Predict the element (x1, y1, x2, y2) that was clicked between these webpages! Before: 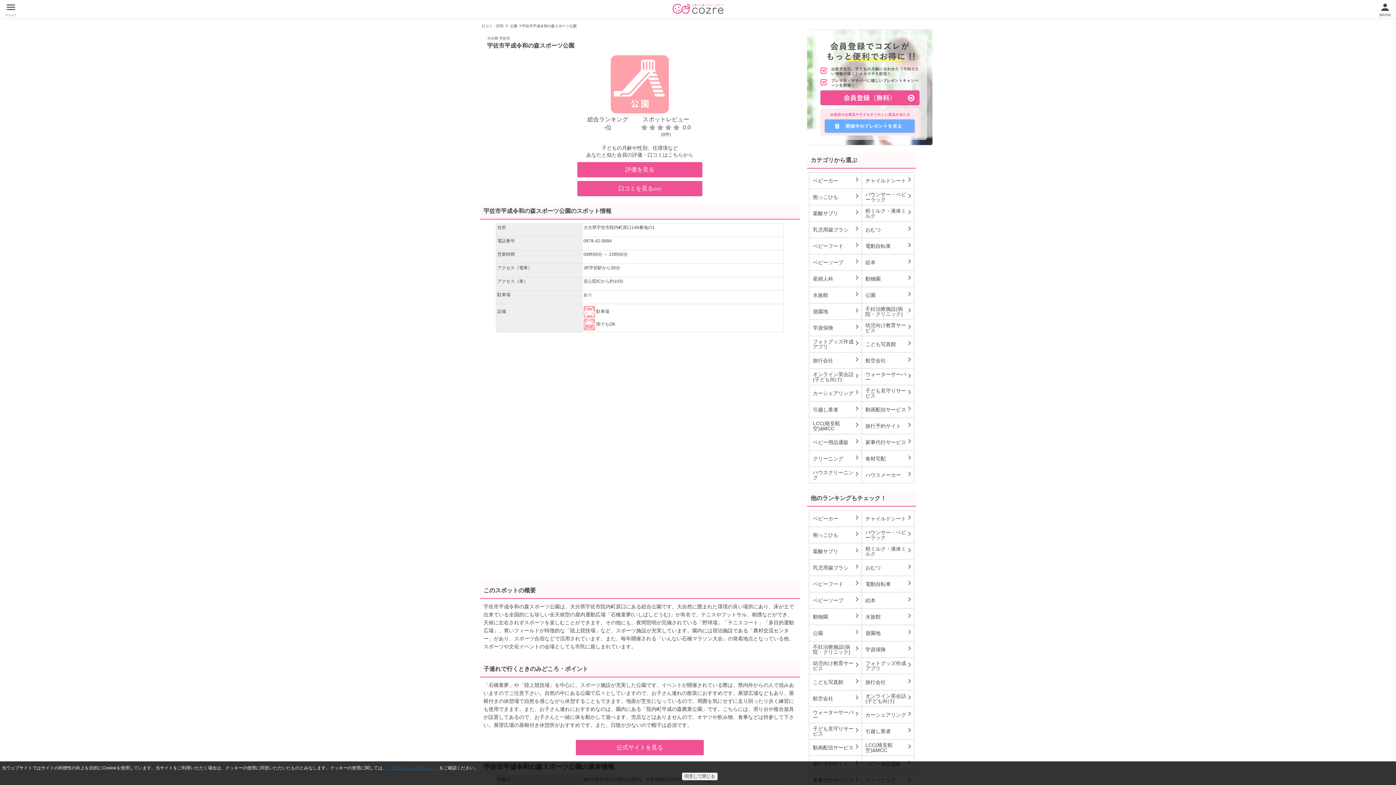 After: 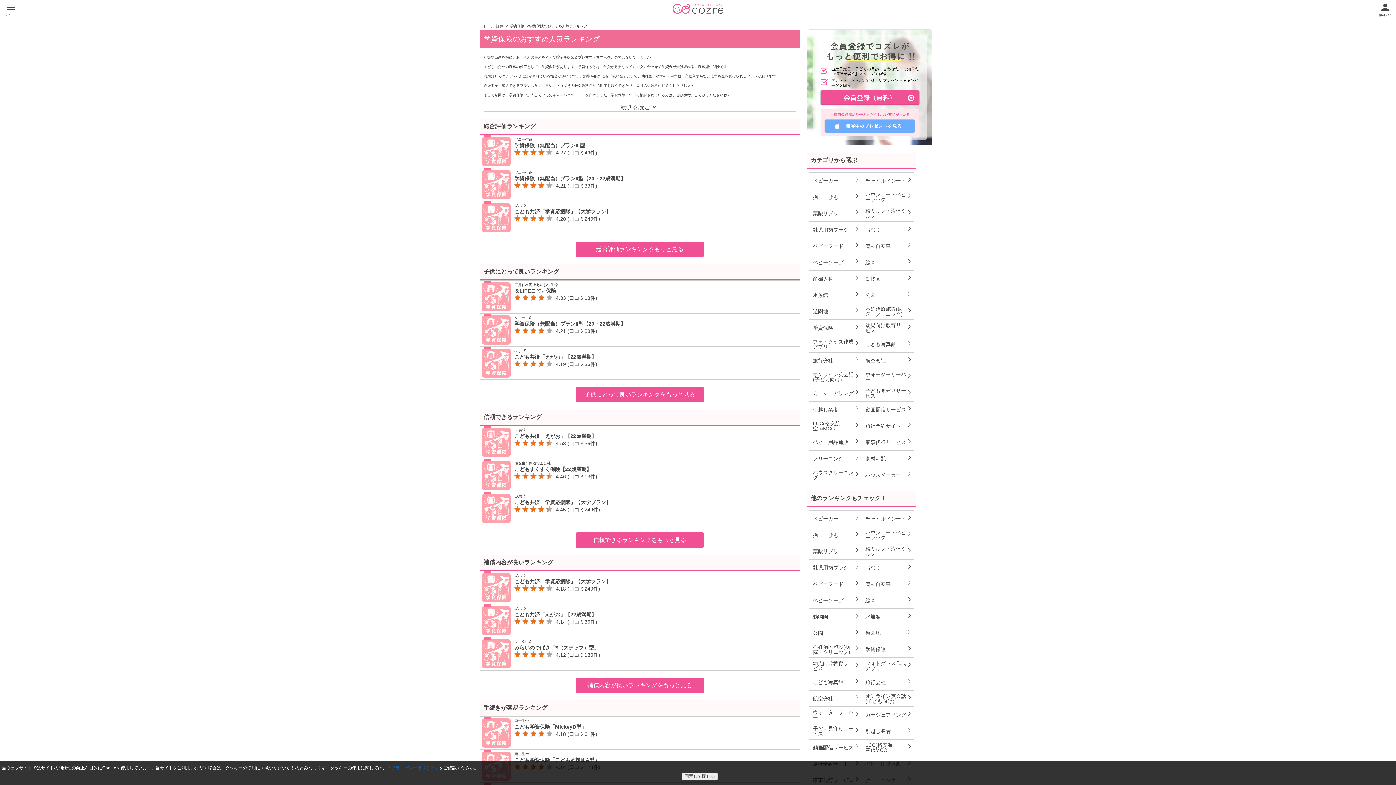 Action: bbox: (862, 641, 914, 658) label: 学資保険
arrow_forward_ios